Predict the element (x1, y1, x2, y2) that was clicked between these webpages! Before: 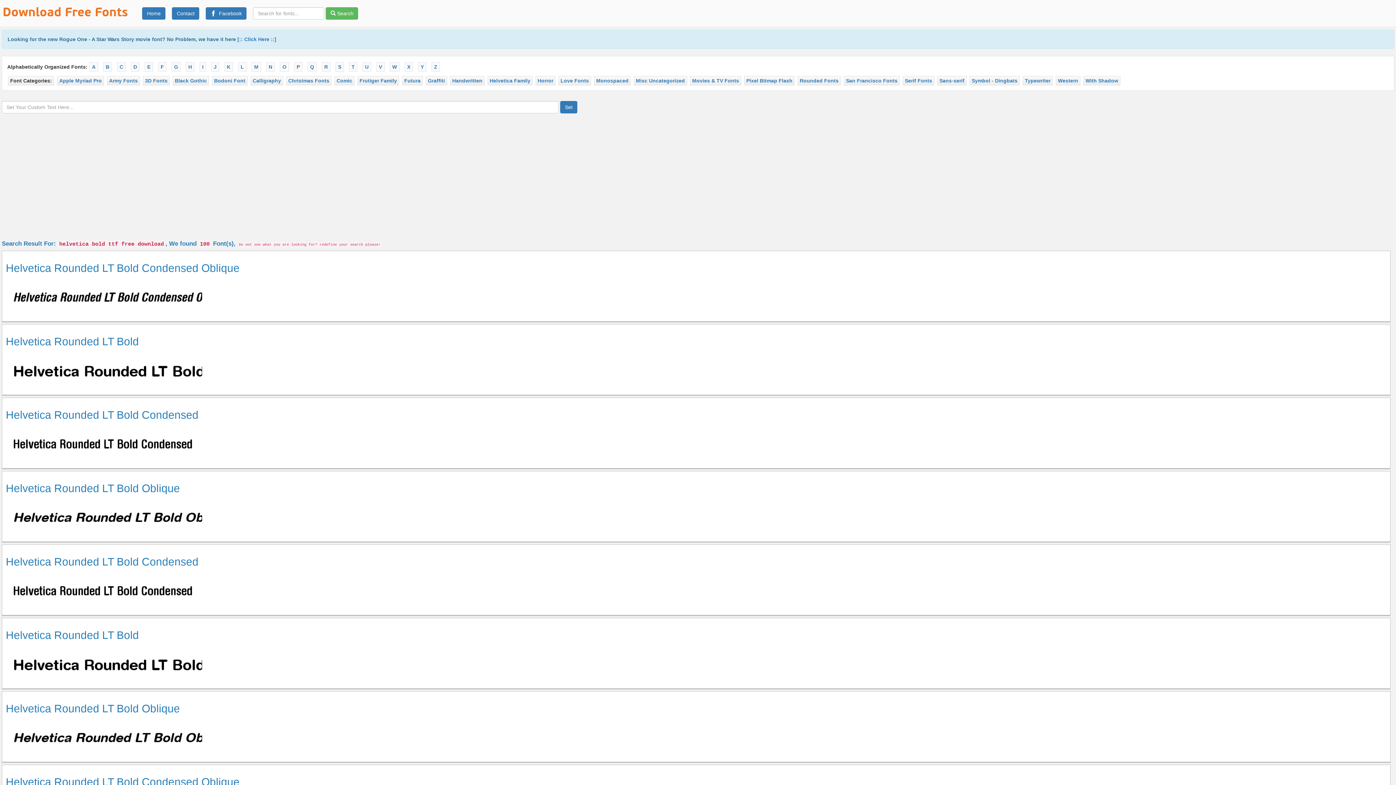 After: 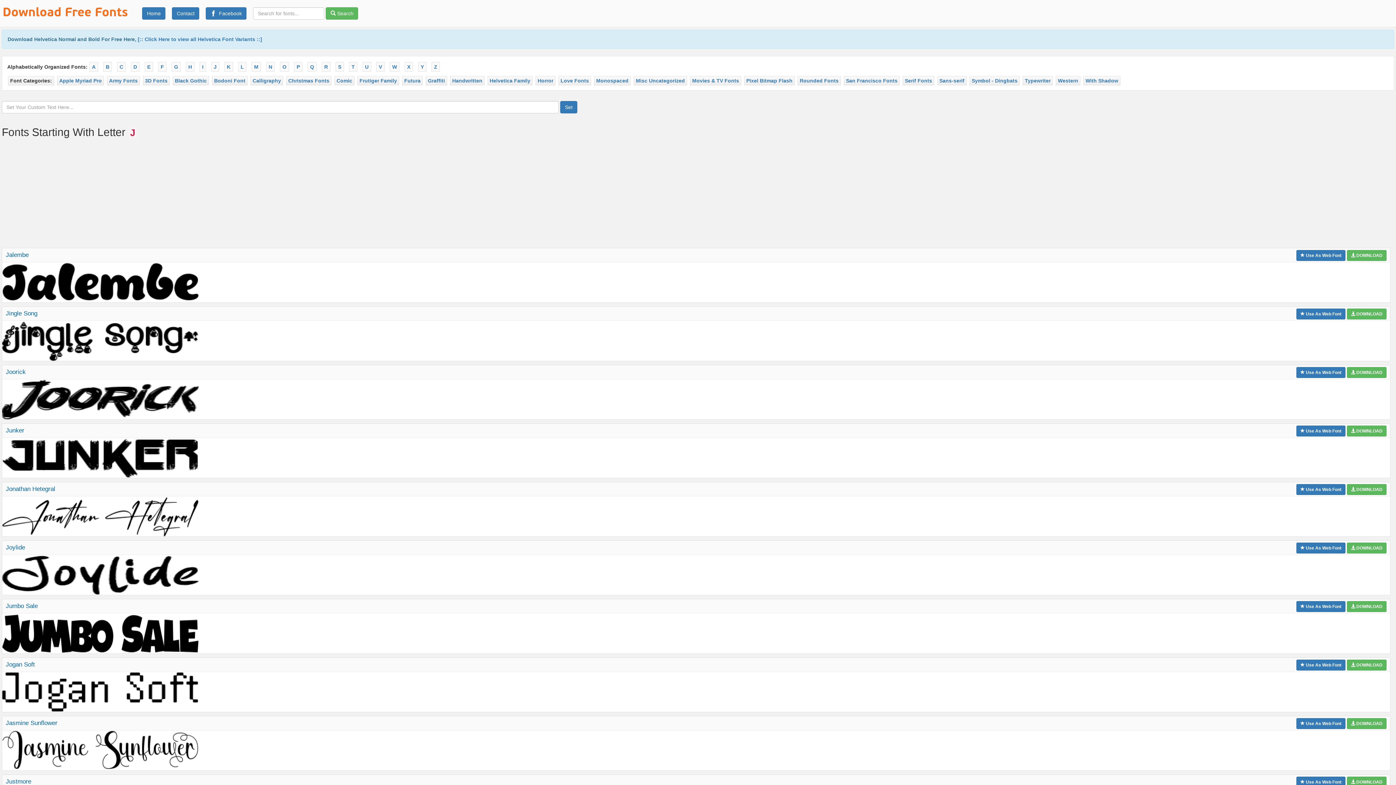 Action: label: J bbox: (211, 62, 219, 71)